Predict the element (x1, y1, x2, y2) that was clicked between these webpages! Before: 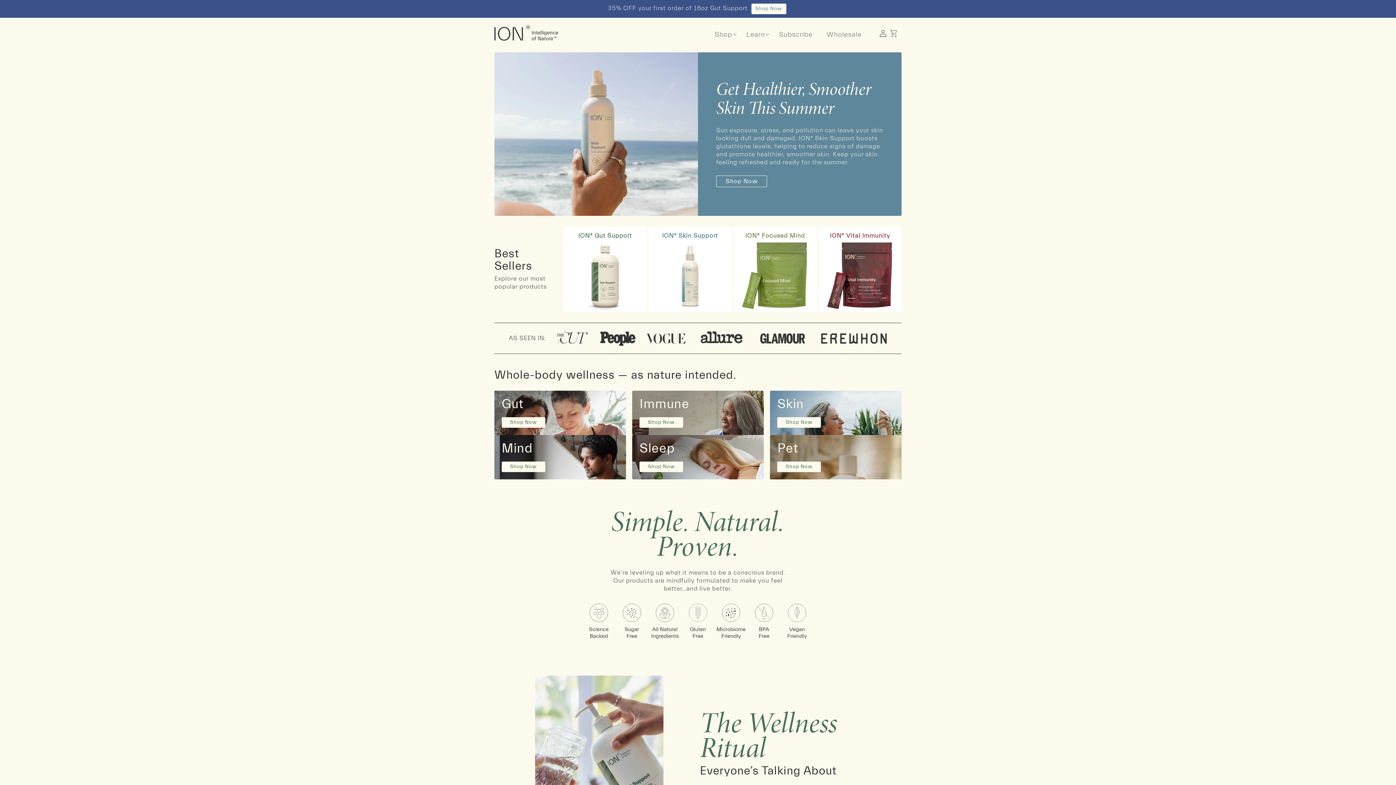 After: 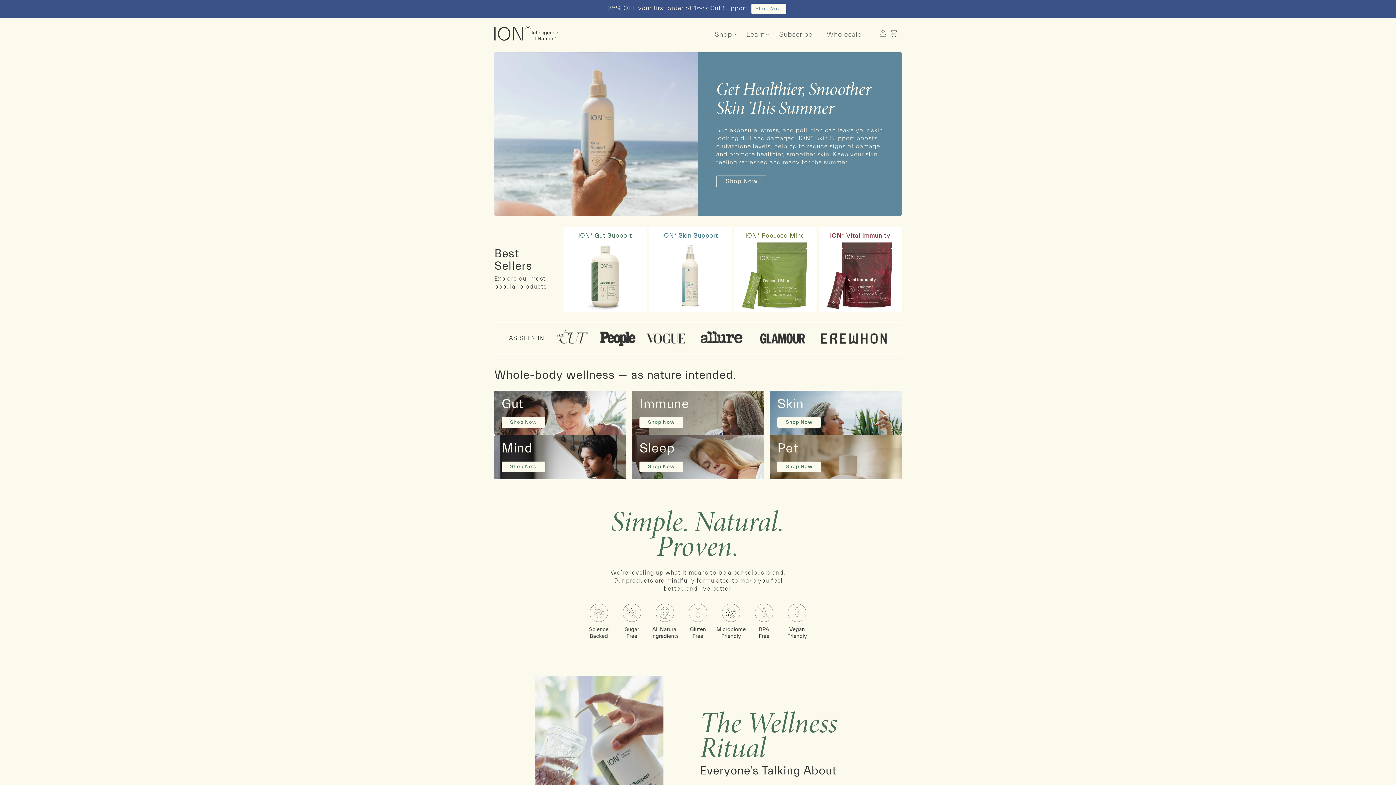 Action: bbox: (491, 21, 560, 43)